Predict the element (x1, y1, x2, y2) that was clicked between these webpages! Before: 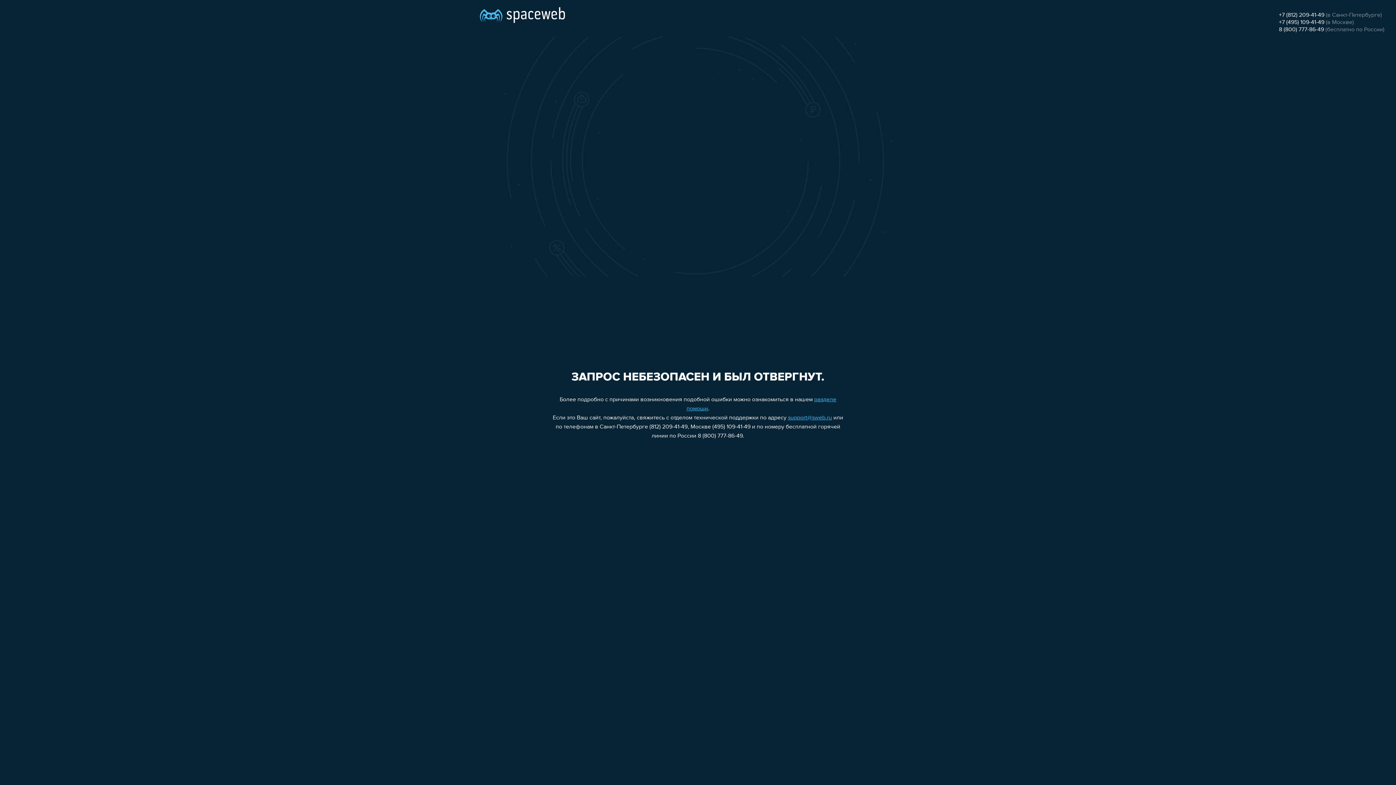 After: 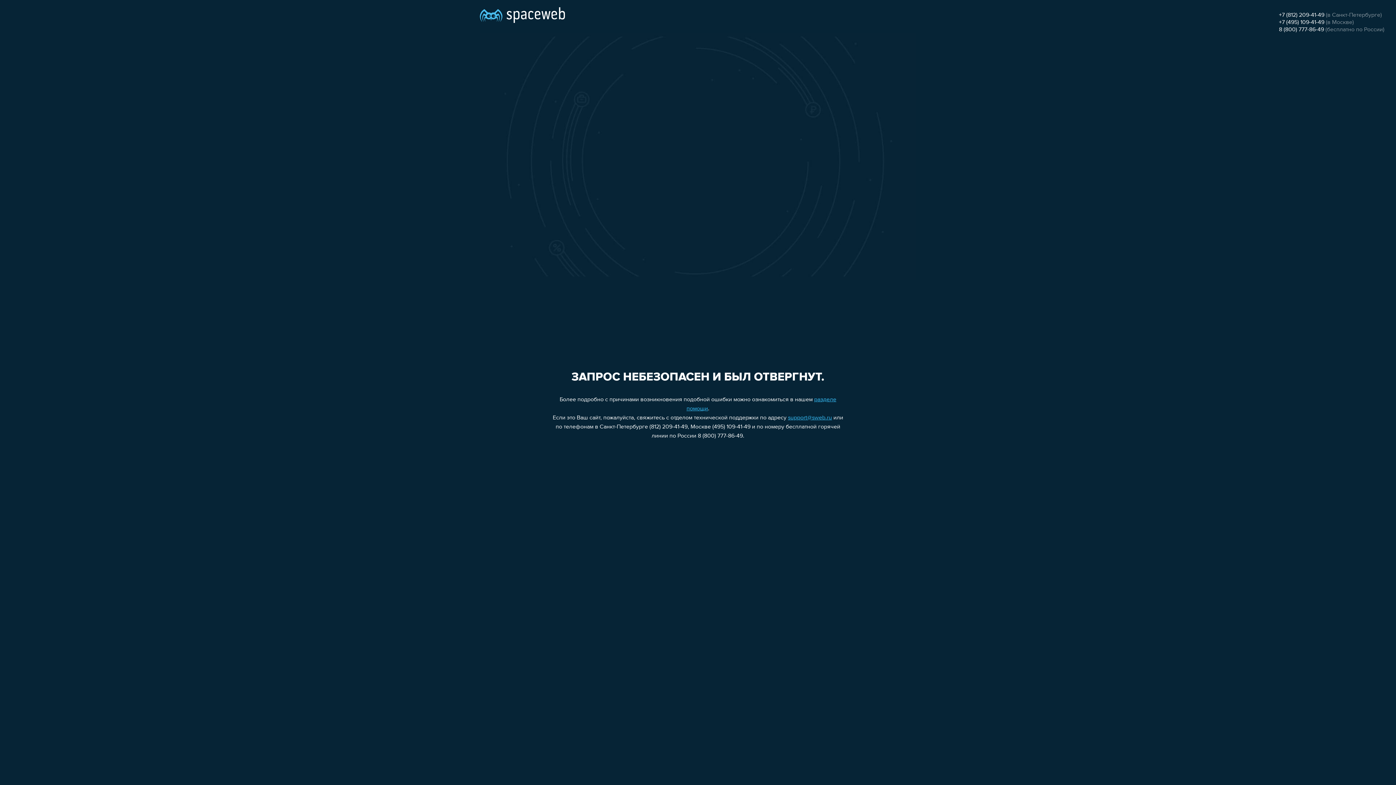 Action: bbox: (788, 415, 832, 421) label: support@sweb.ru